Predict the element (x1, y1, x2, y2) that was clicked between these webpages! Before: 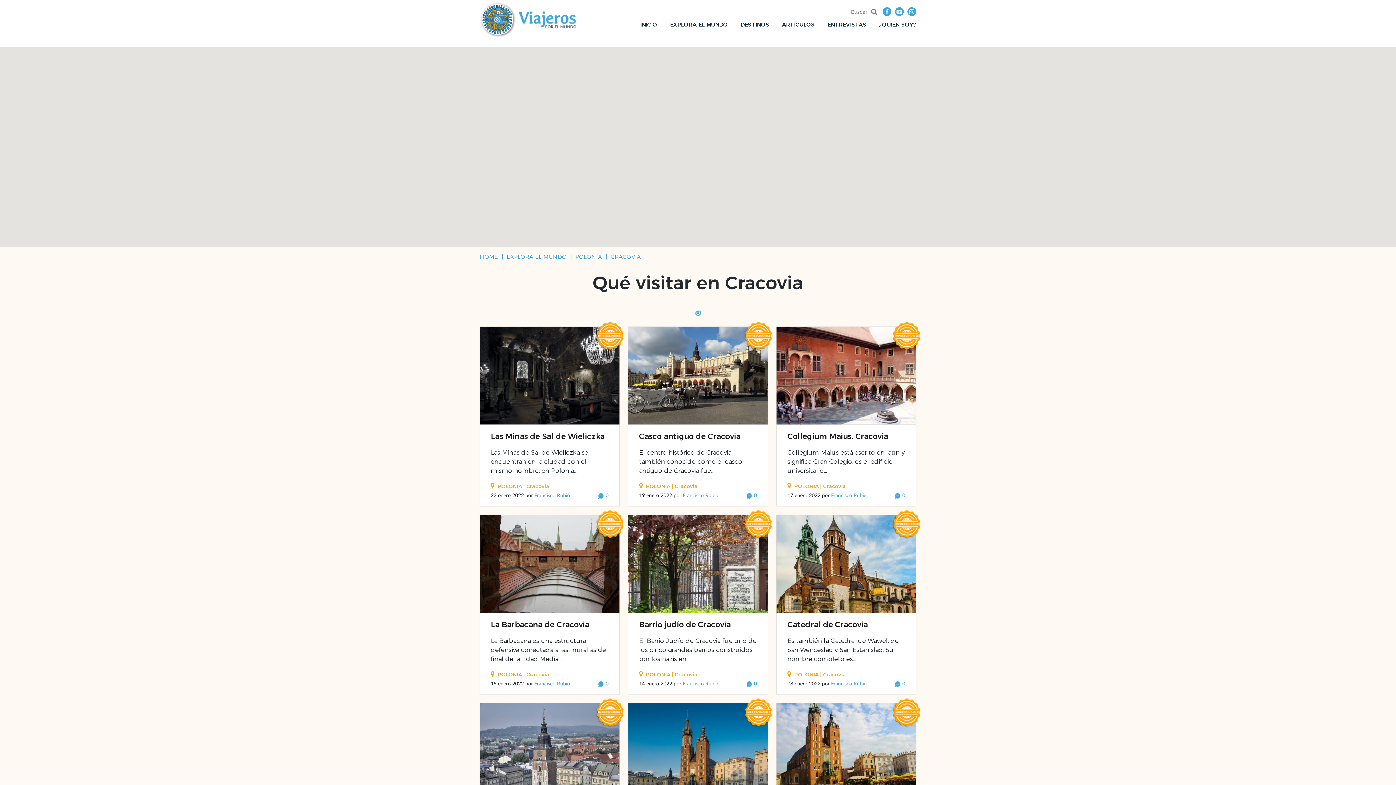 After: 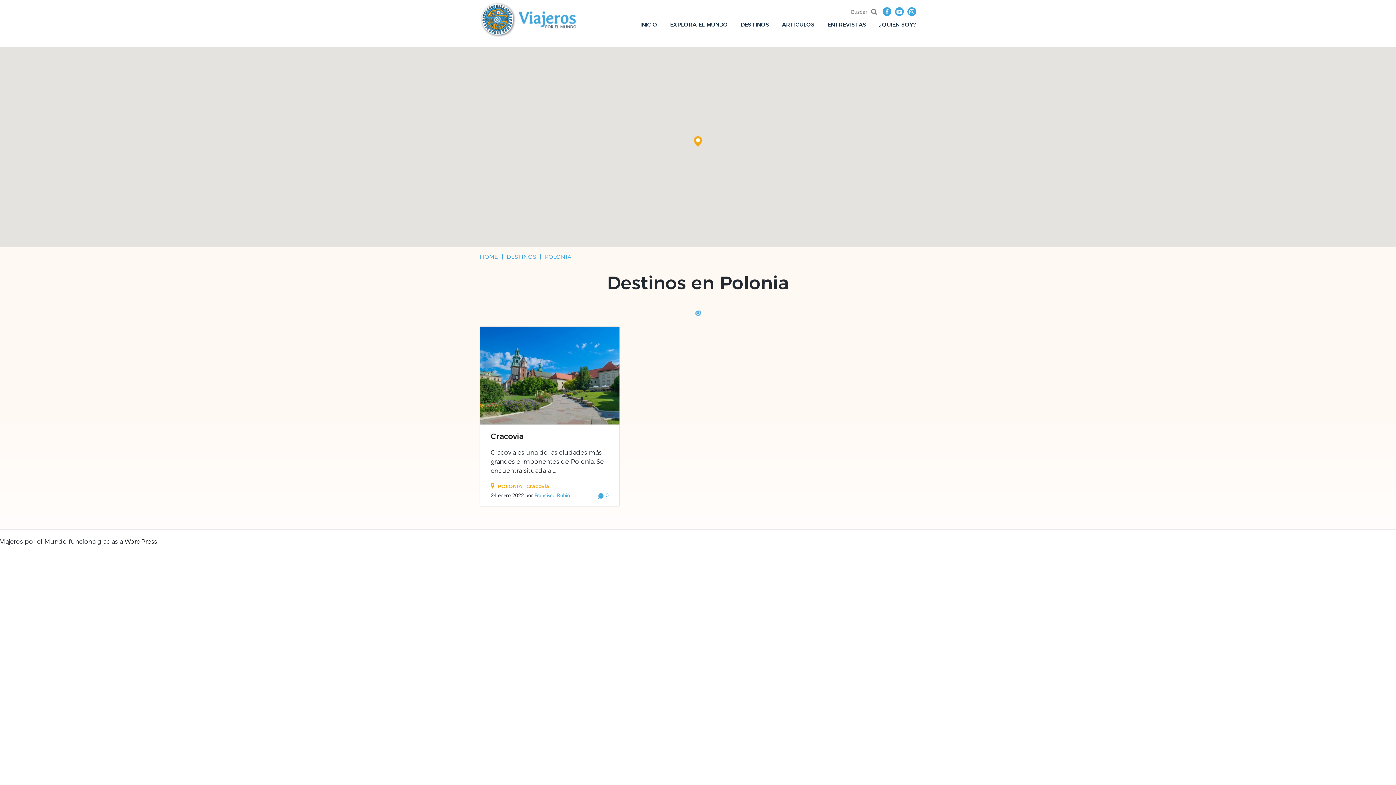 Action: bbox: (794, 671, 818, 678) label: POLONIA